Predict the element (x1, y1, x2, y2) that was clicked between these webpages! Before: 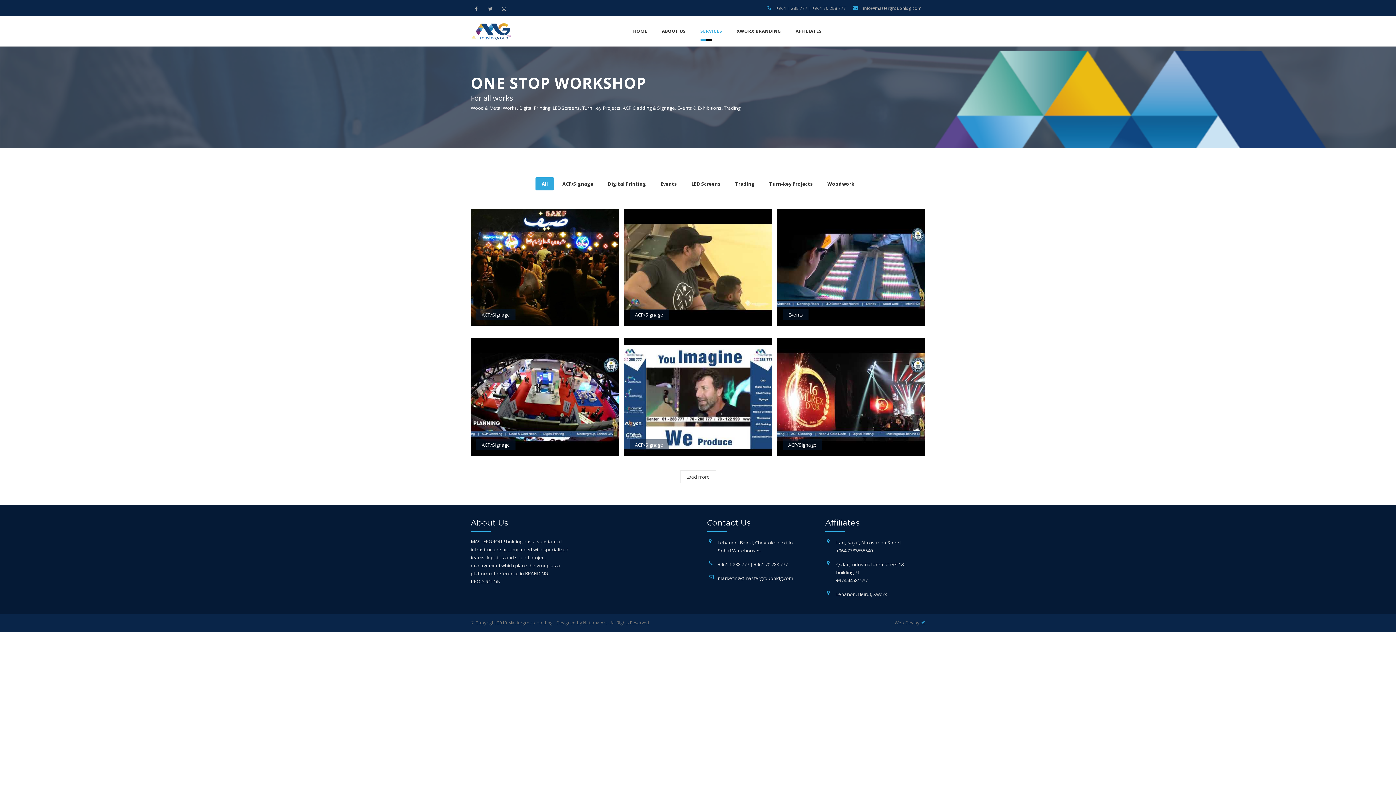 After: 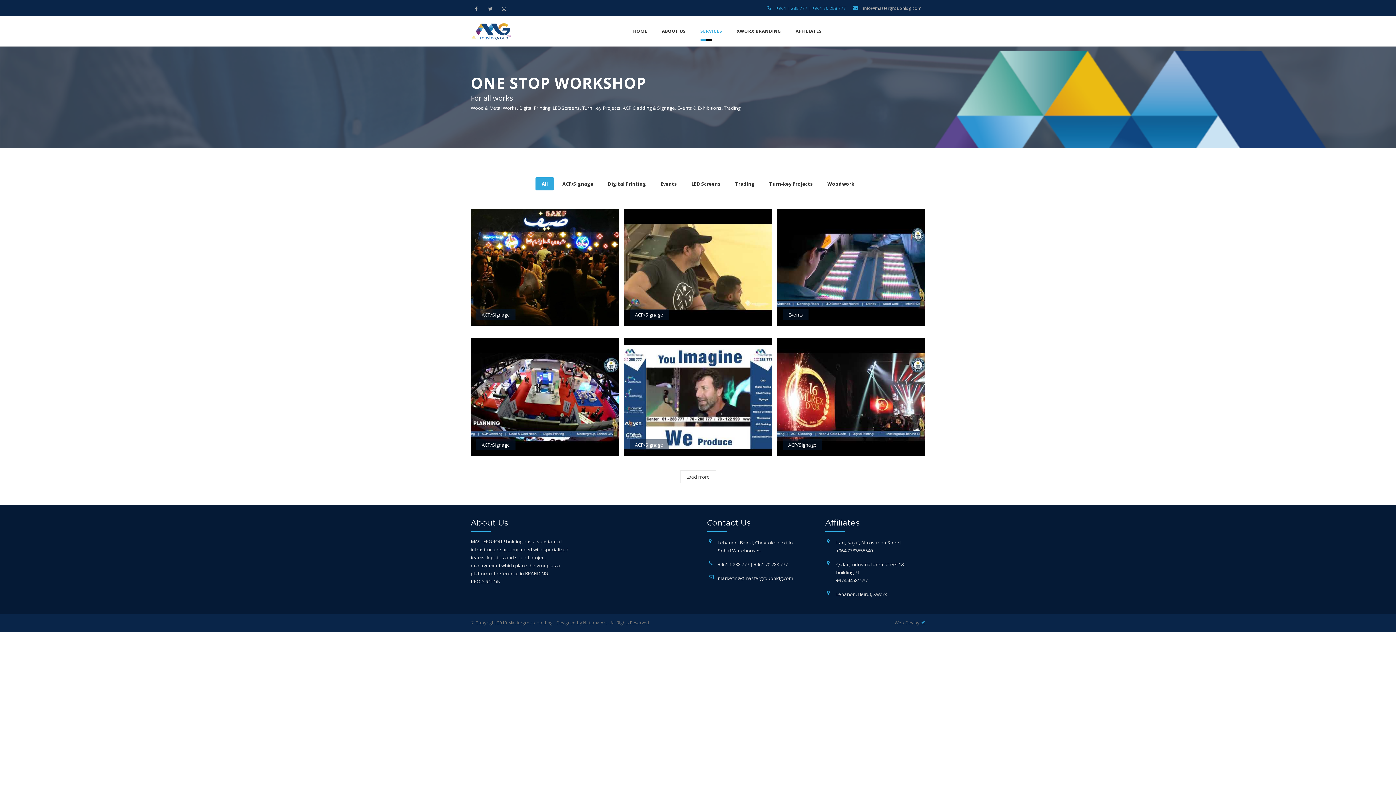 Action: label: +961 1 288 777 | +961 70 288 777 bbox: (776, 4, 846, 12)